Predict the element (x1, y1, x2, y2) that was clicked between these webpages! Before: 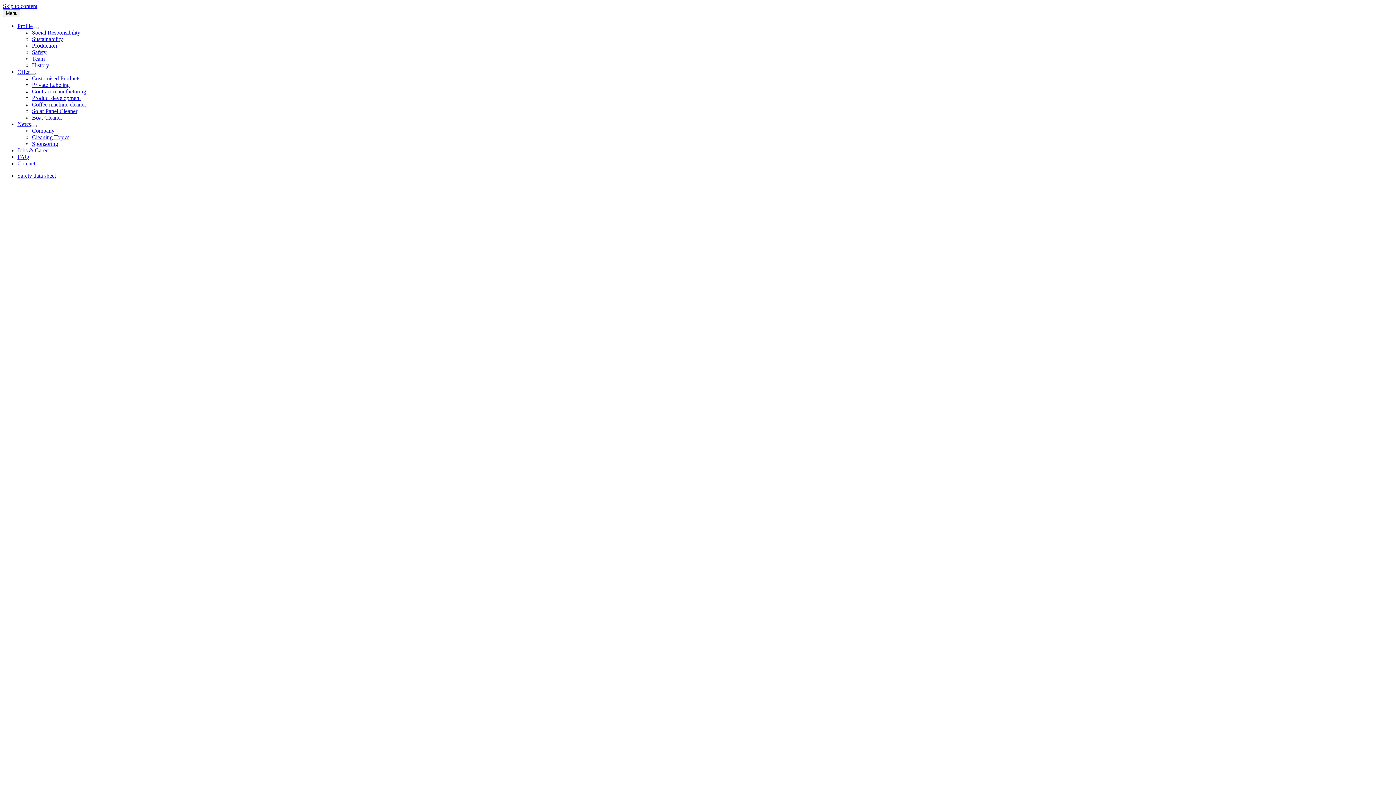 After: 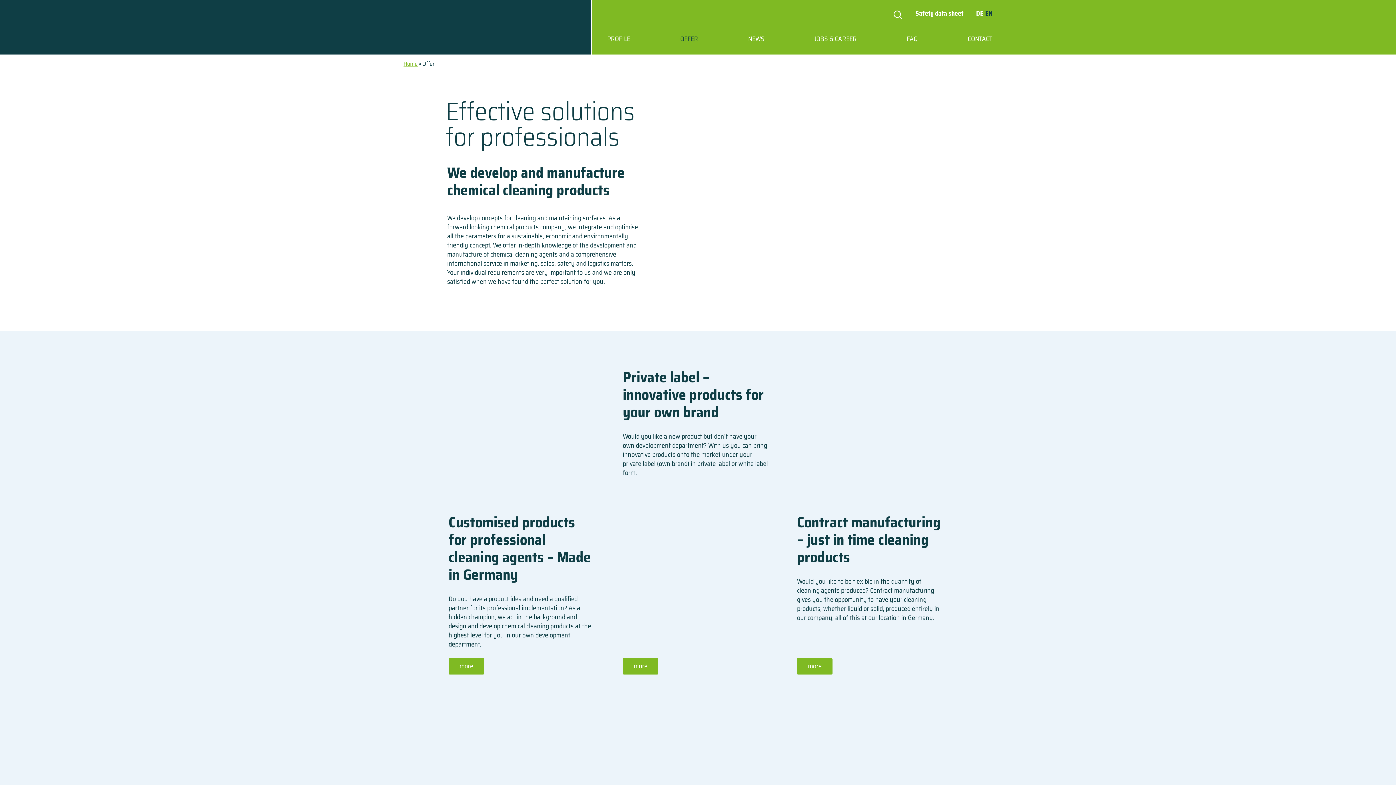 Action: label: Offer bbox: (17, 68, 29, 74)